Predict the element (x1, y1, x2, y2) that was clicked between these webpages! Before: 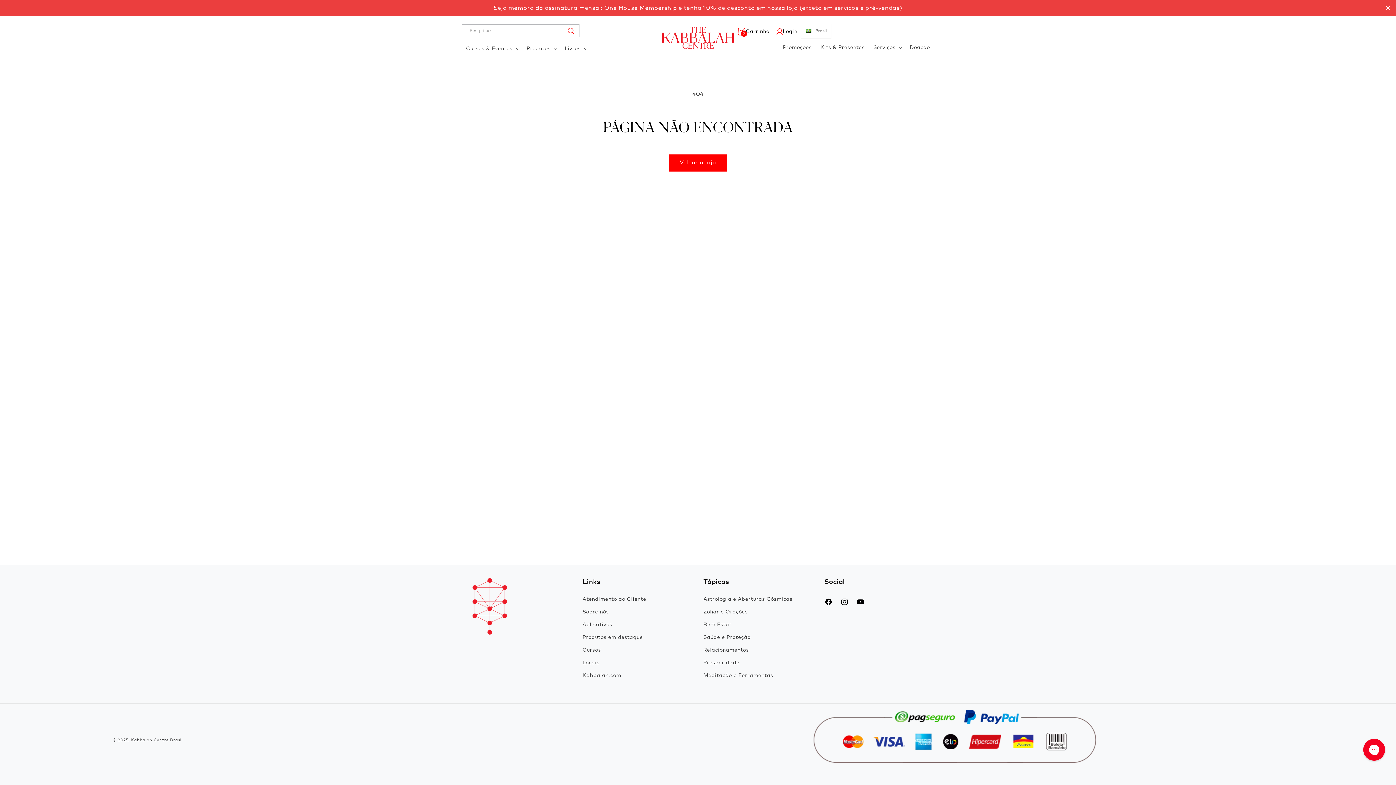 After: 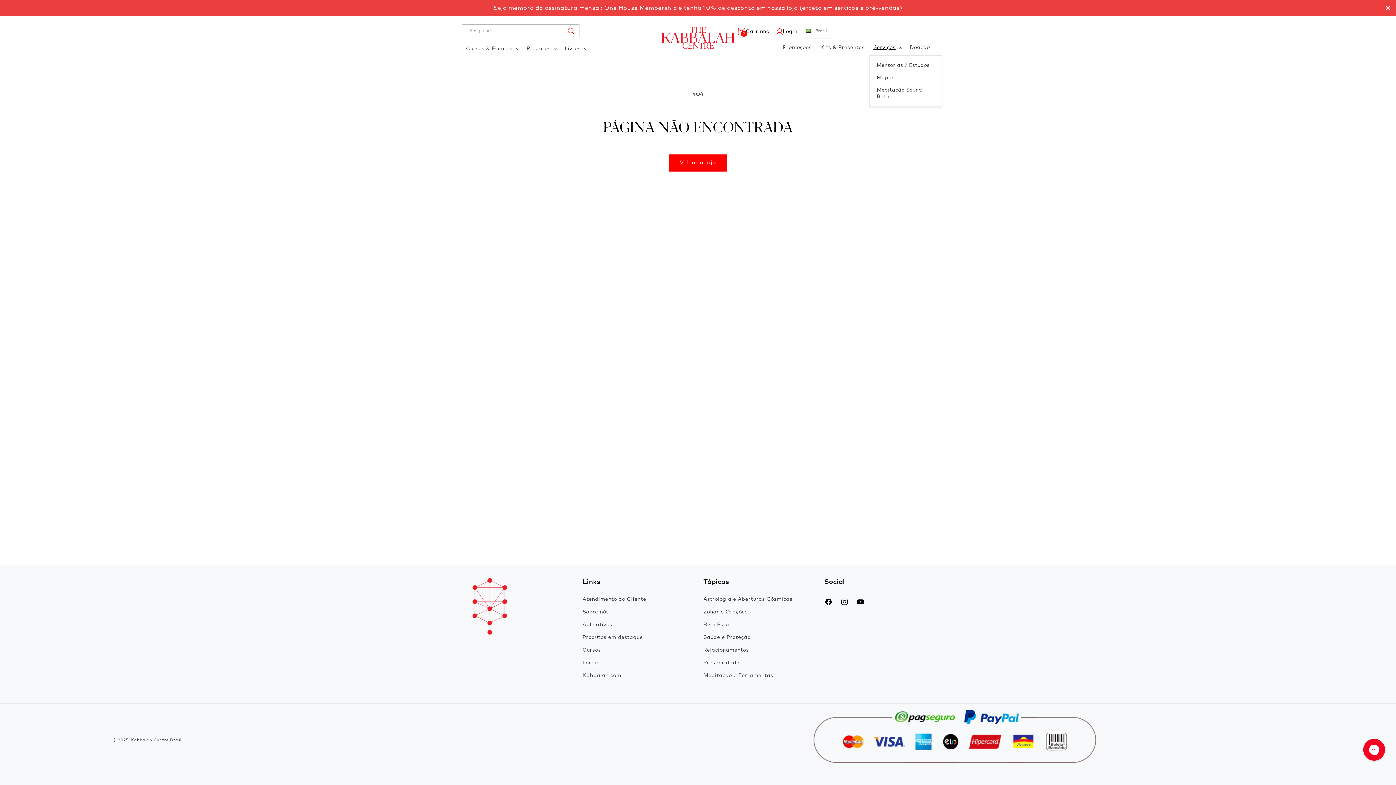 Action: label: Serviços bbox: (869, 40, 905, 55)